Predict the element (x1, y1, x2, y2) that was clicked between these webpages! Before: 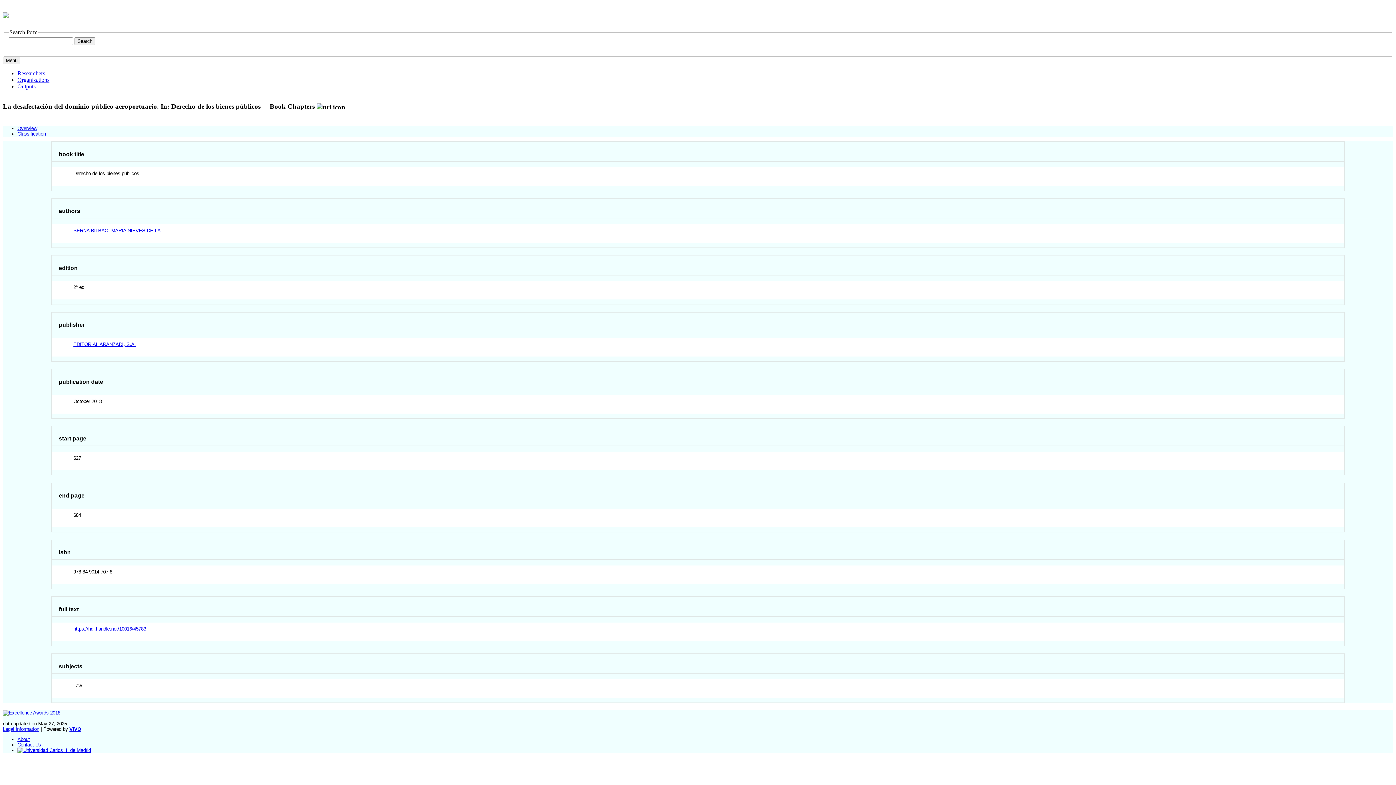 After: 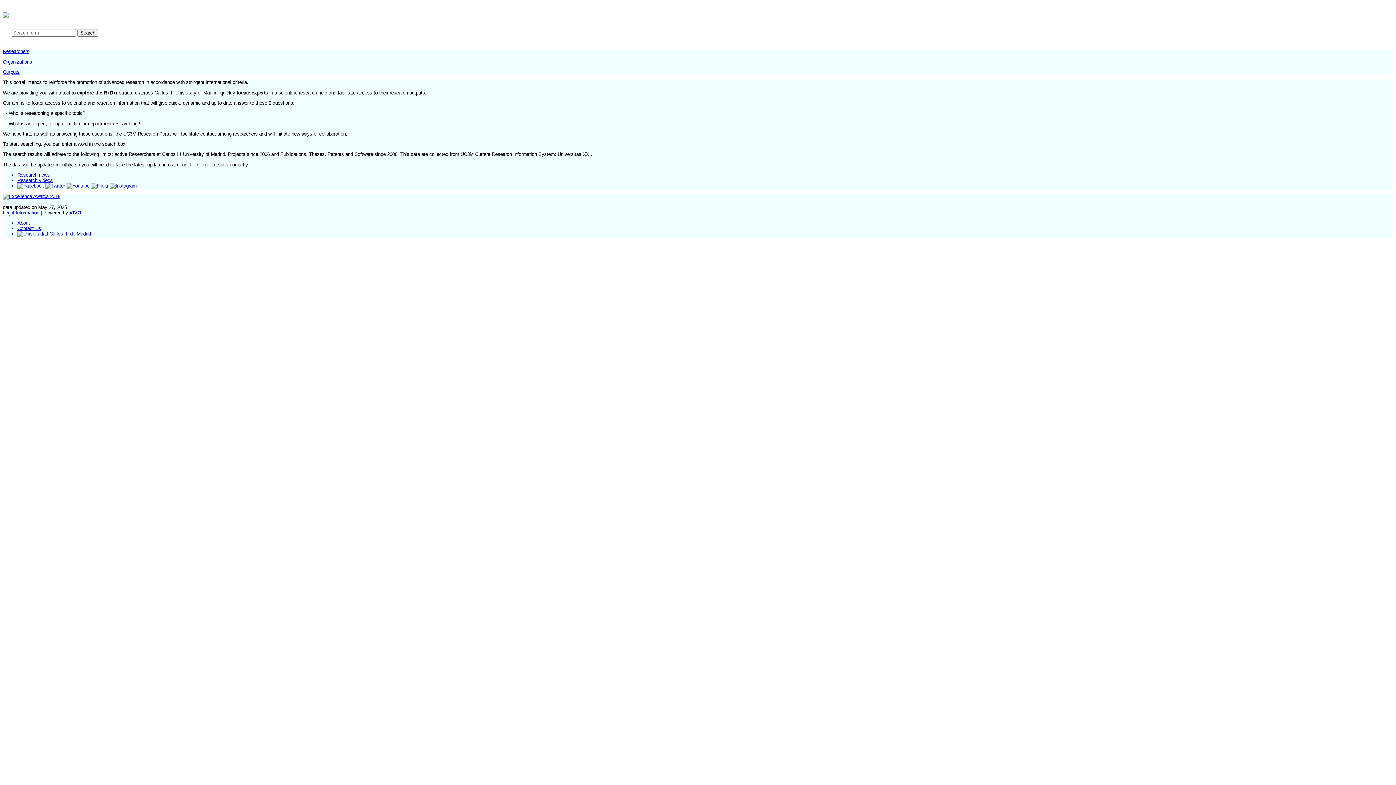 Action: bbox: (2, 7, 8, 20)